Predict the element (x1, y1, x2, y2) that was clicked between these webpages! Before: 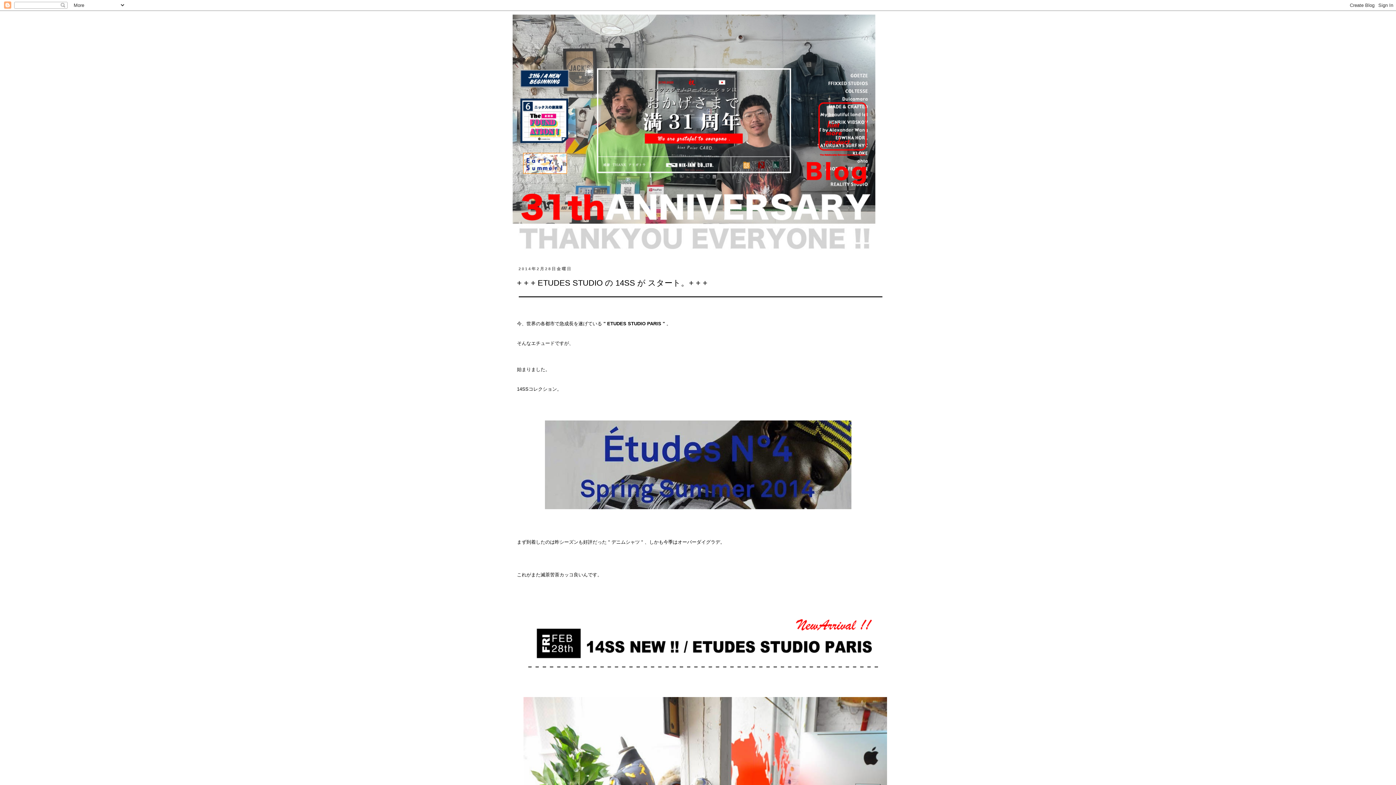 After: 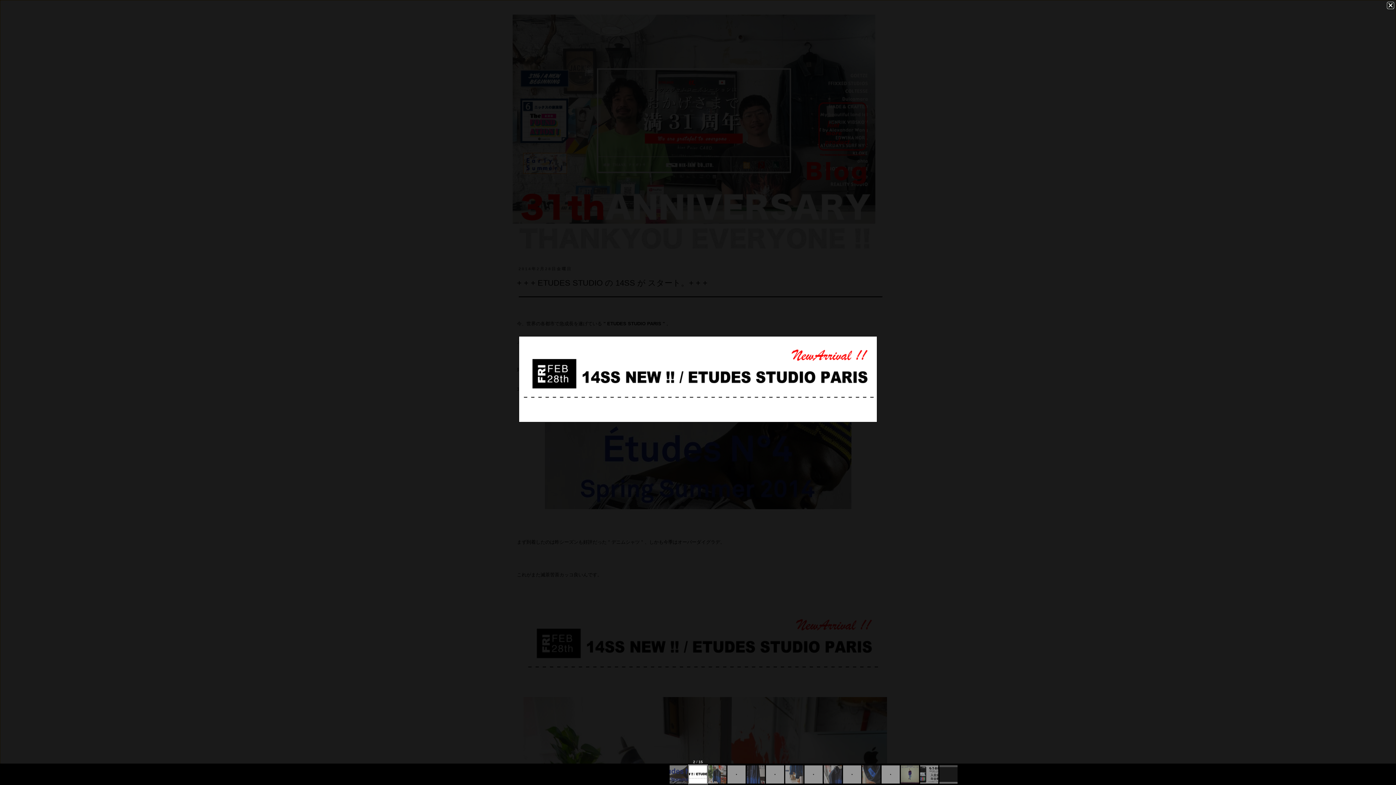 Action: bbox: (521, 689, 883, 694)